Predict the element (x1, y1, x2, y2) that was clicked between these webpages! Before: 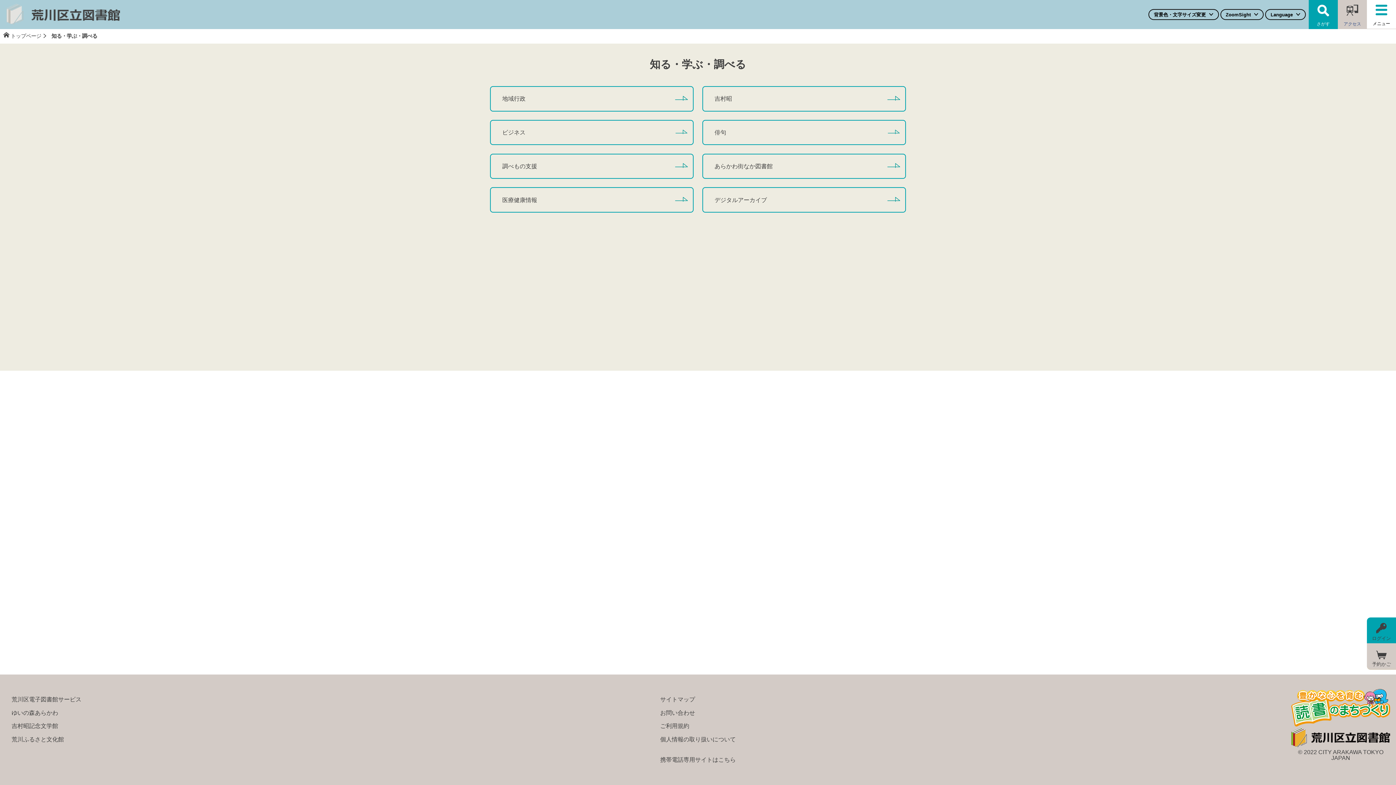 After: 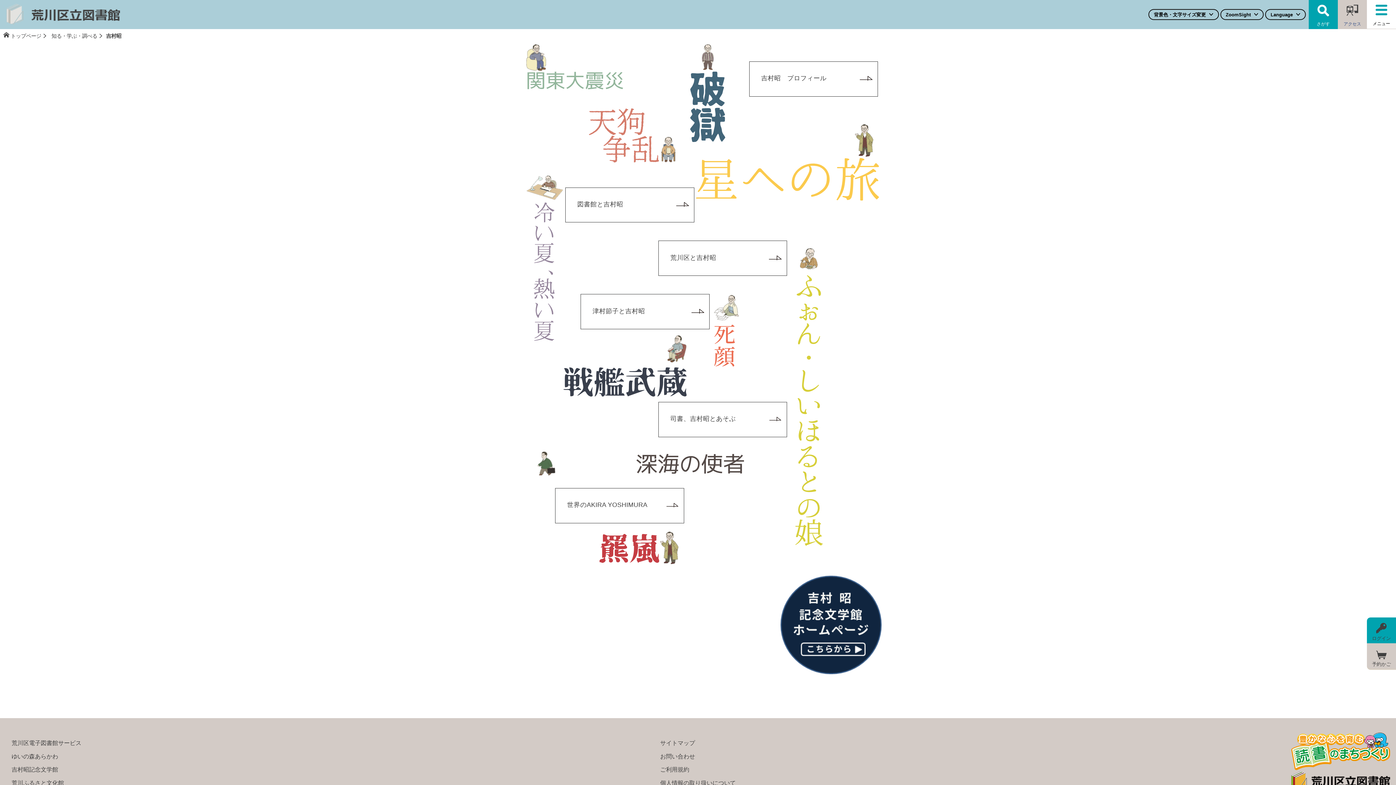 Action: bbox: (702, 86, 906, 111) label: 吉村昭